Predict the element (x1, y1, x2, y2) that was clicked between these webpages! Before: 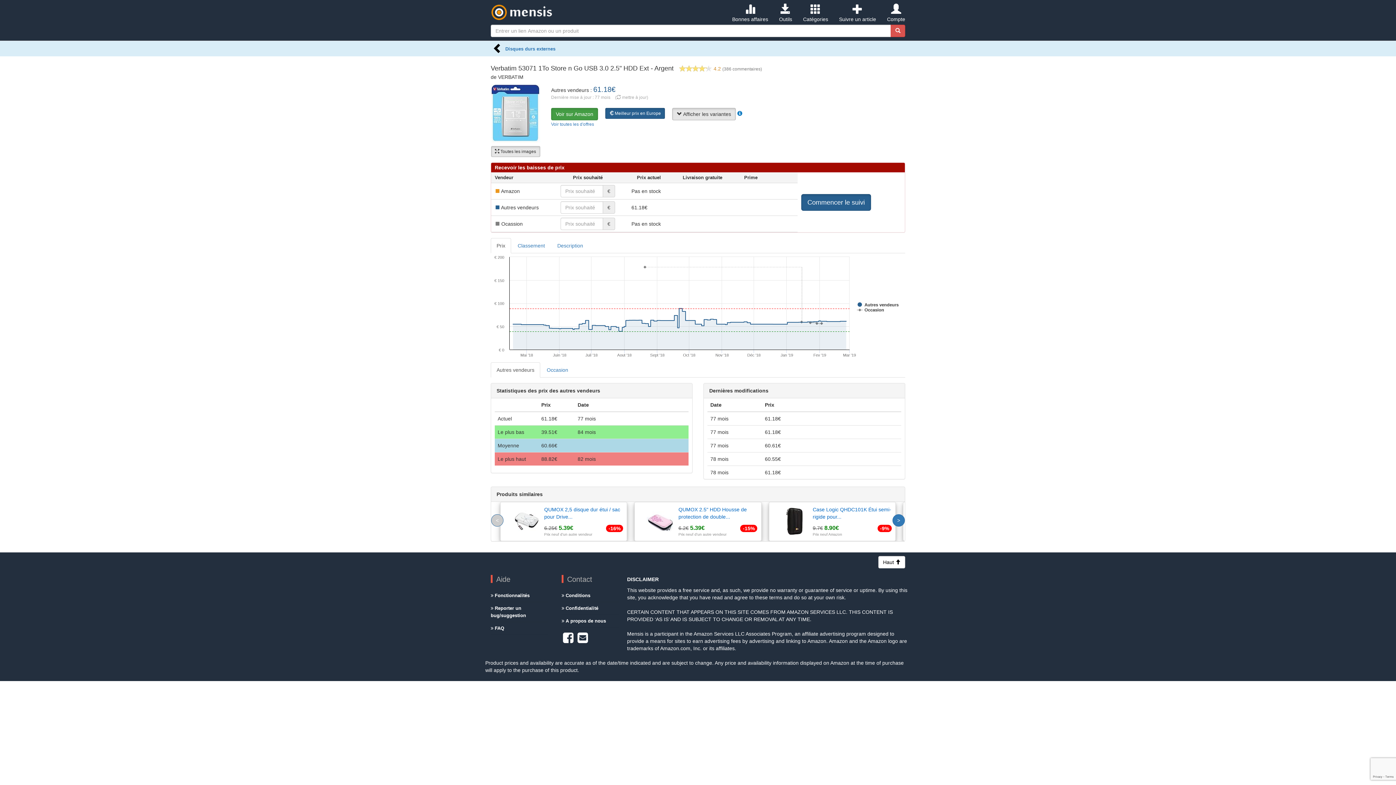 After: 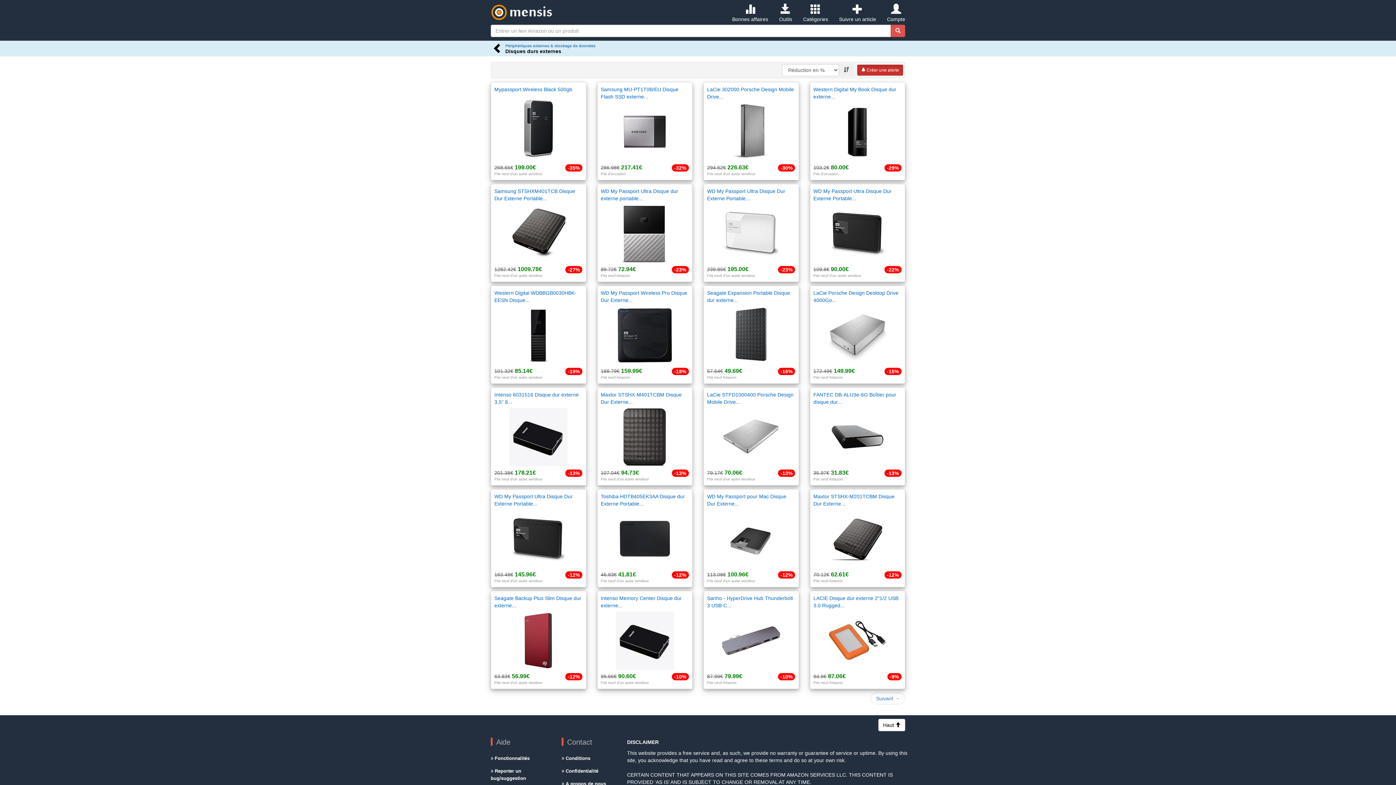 Action: label: Disques durs externes bbox: (505, 46, 555, 51)